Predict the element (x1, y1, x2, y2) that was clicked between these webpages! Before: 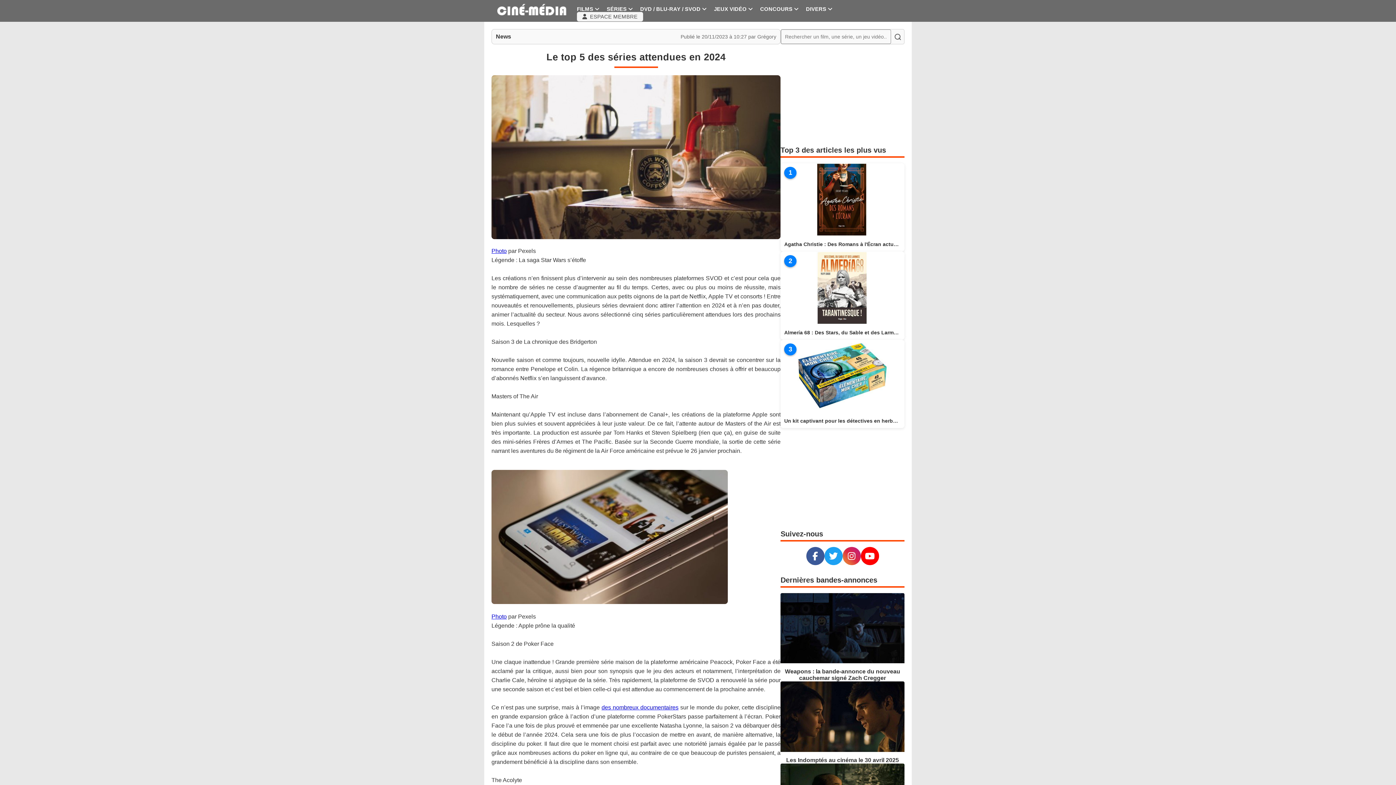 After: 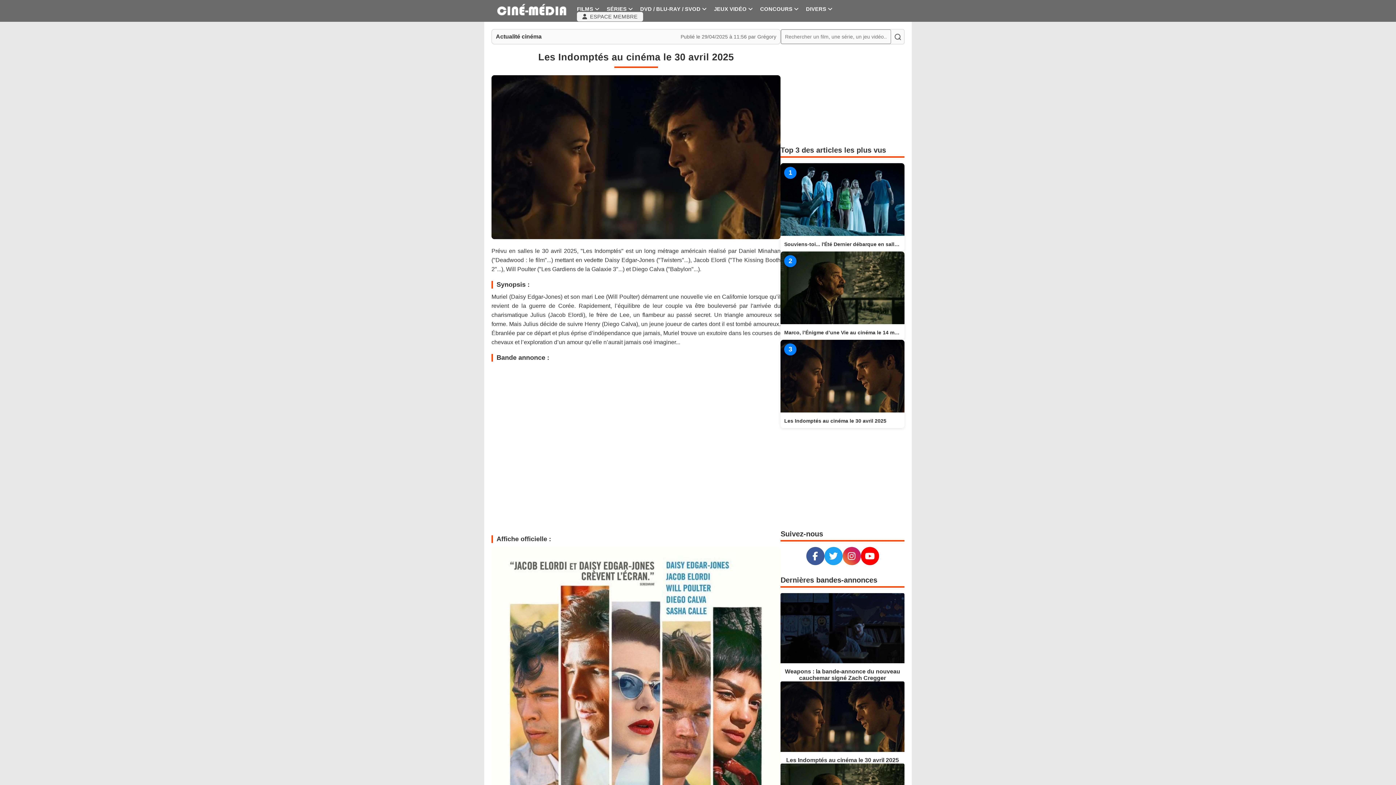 Action: bbox: (780, 681, 904, 753)